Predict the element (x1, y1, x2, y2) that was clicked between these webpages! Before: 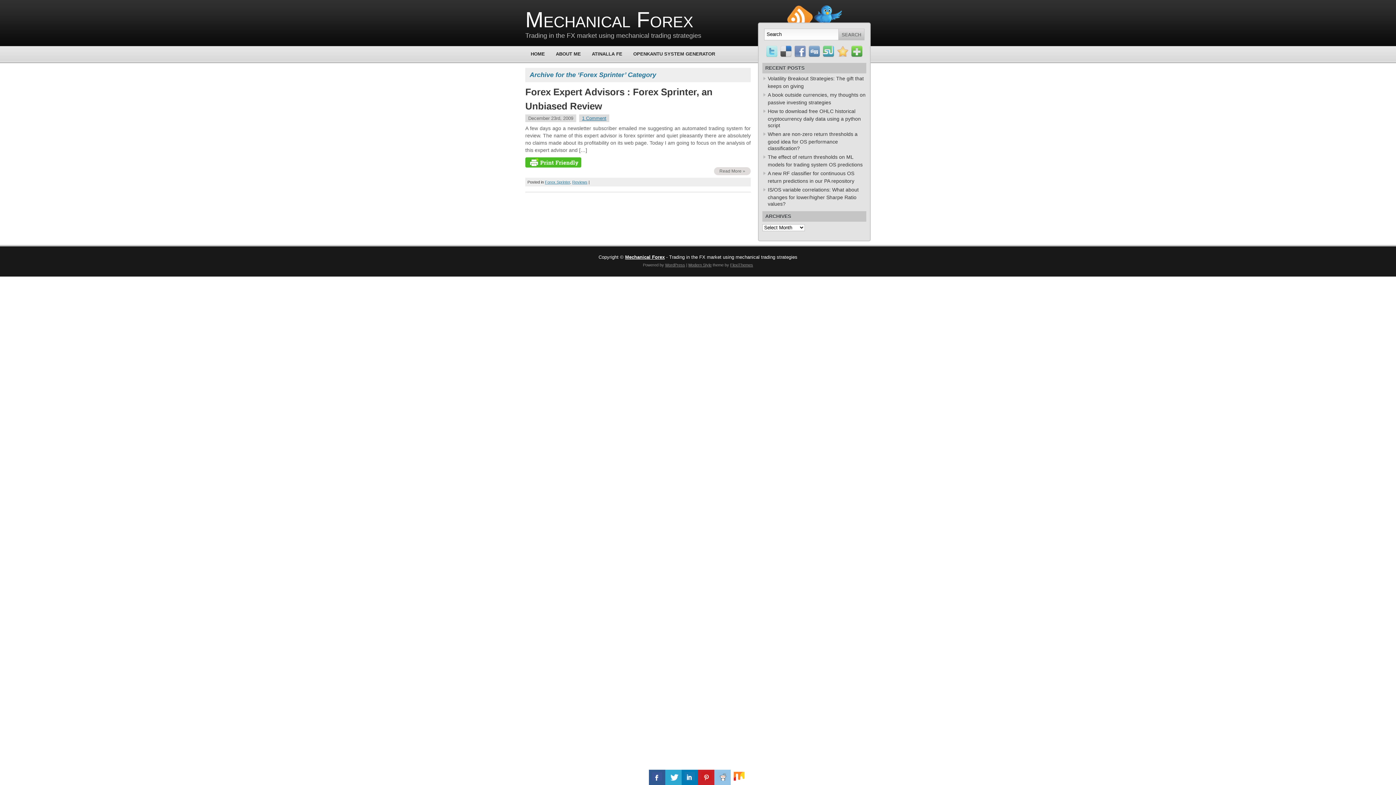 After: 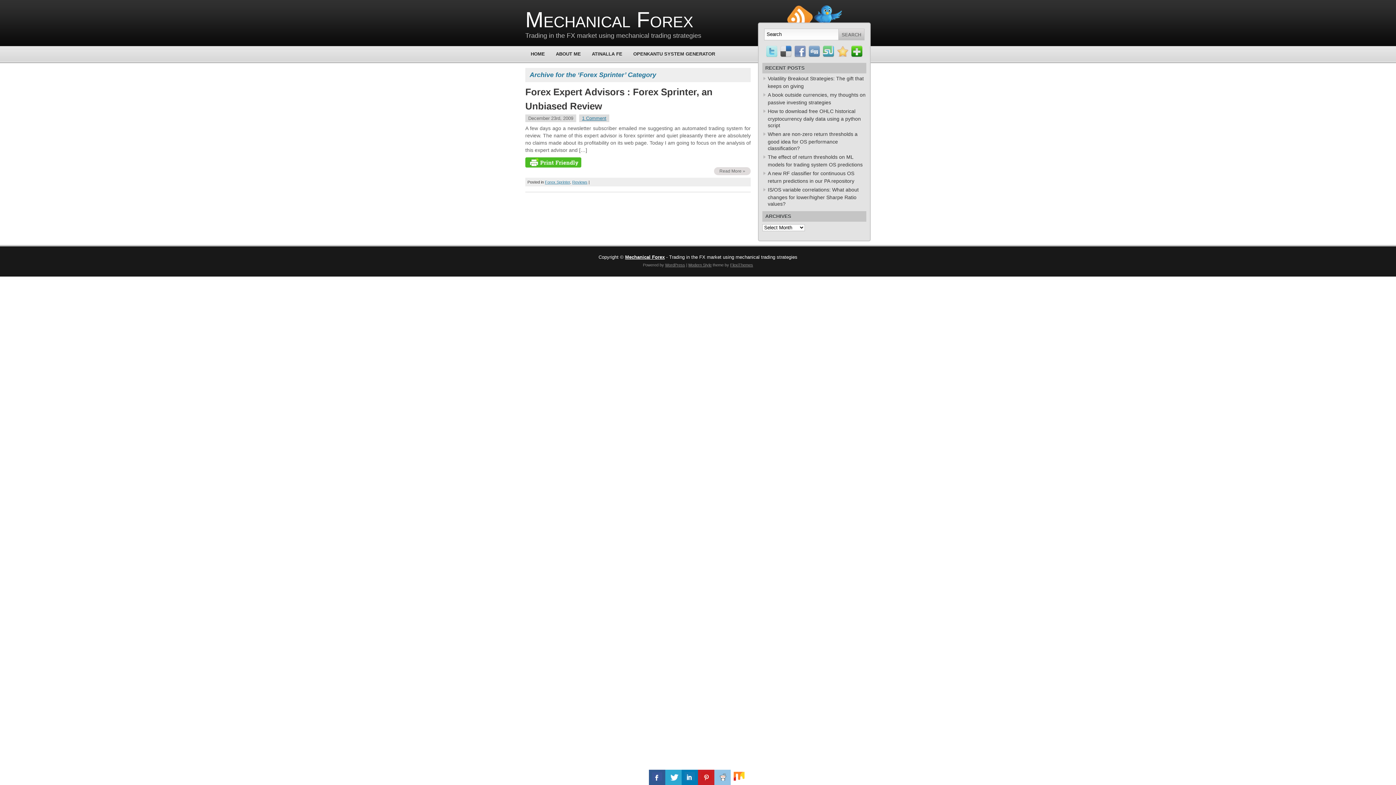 Action: bbox: (851, 52, 862, 58)